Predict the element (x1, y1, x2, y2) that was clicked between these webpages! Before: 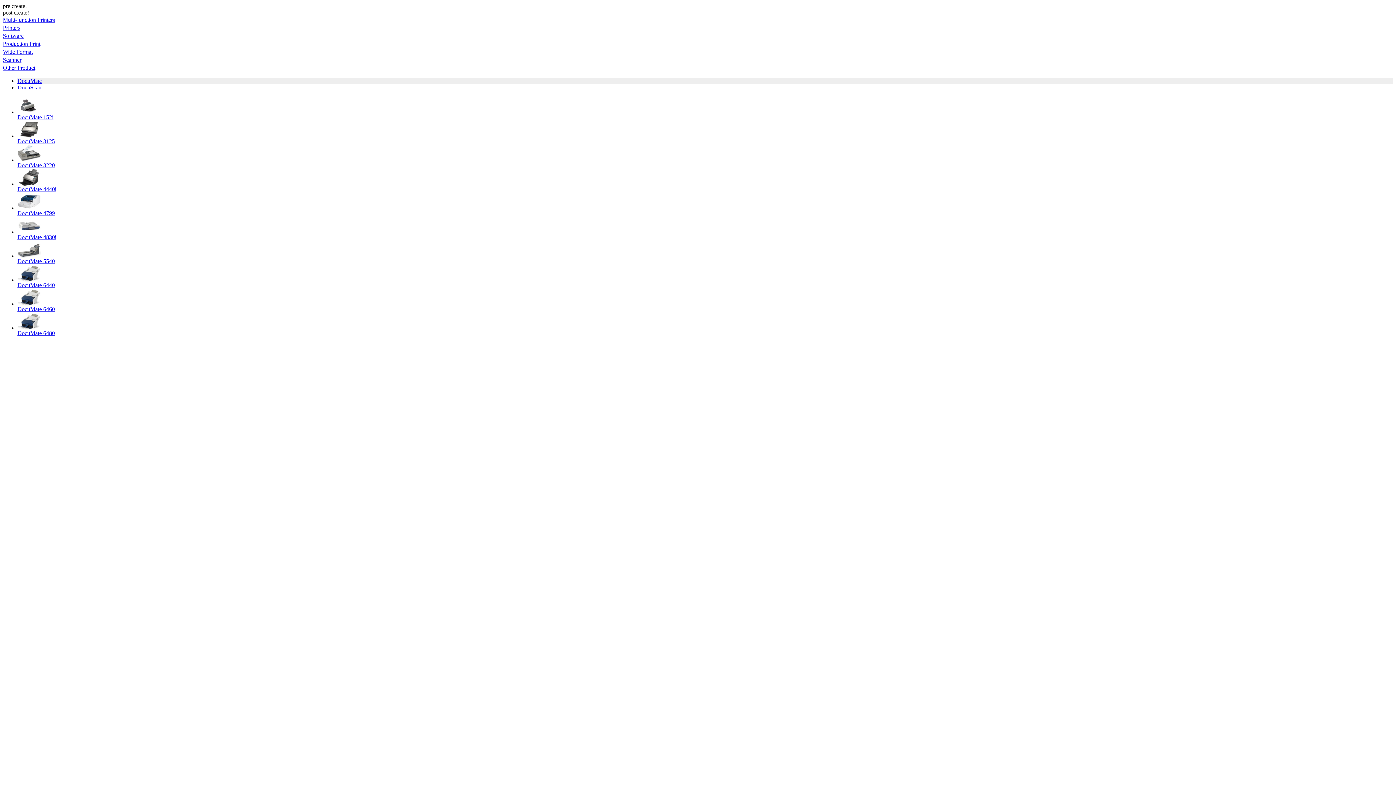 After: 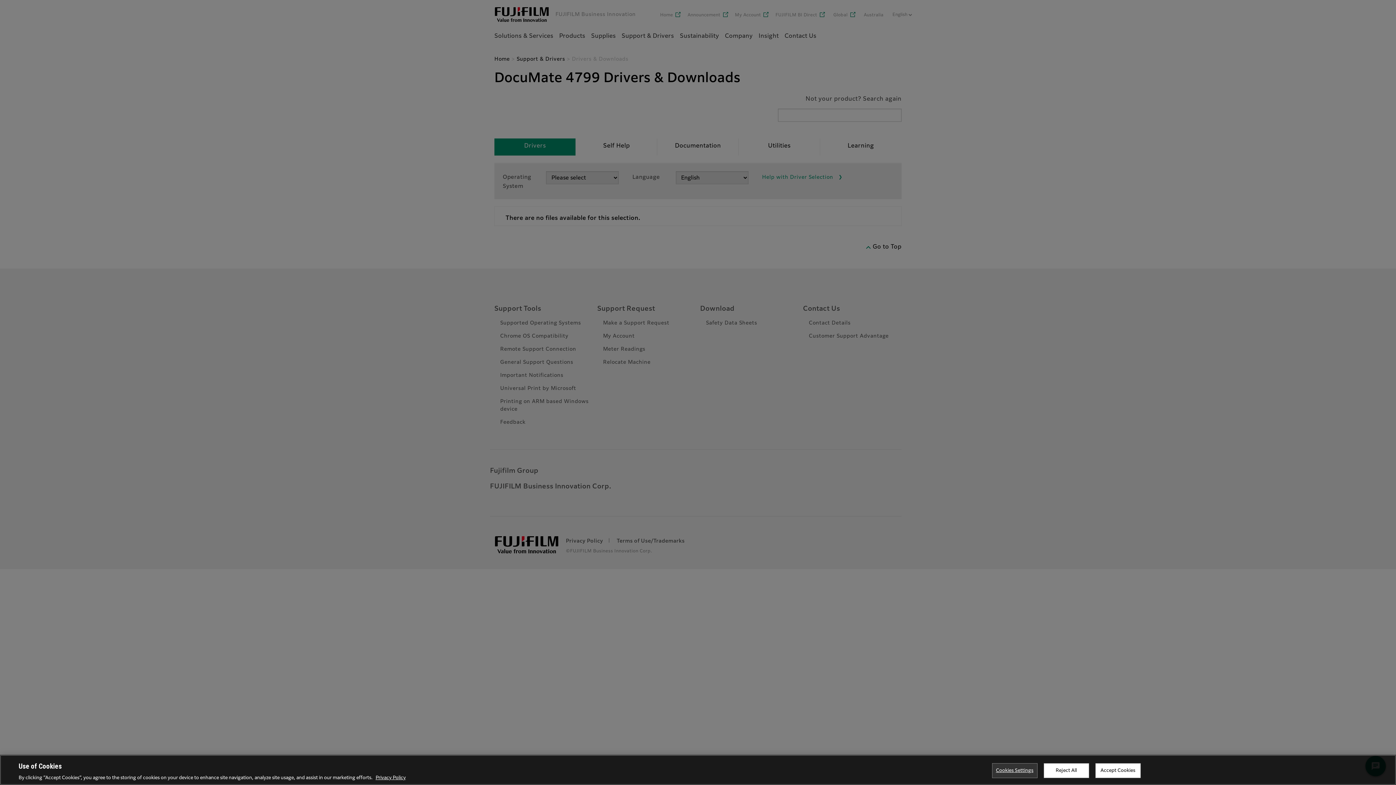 Action: bbox: (17, 210, 54, 216) label: DocuMate 4799